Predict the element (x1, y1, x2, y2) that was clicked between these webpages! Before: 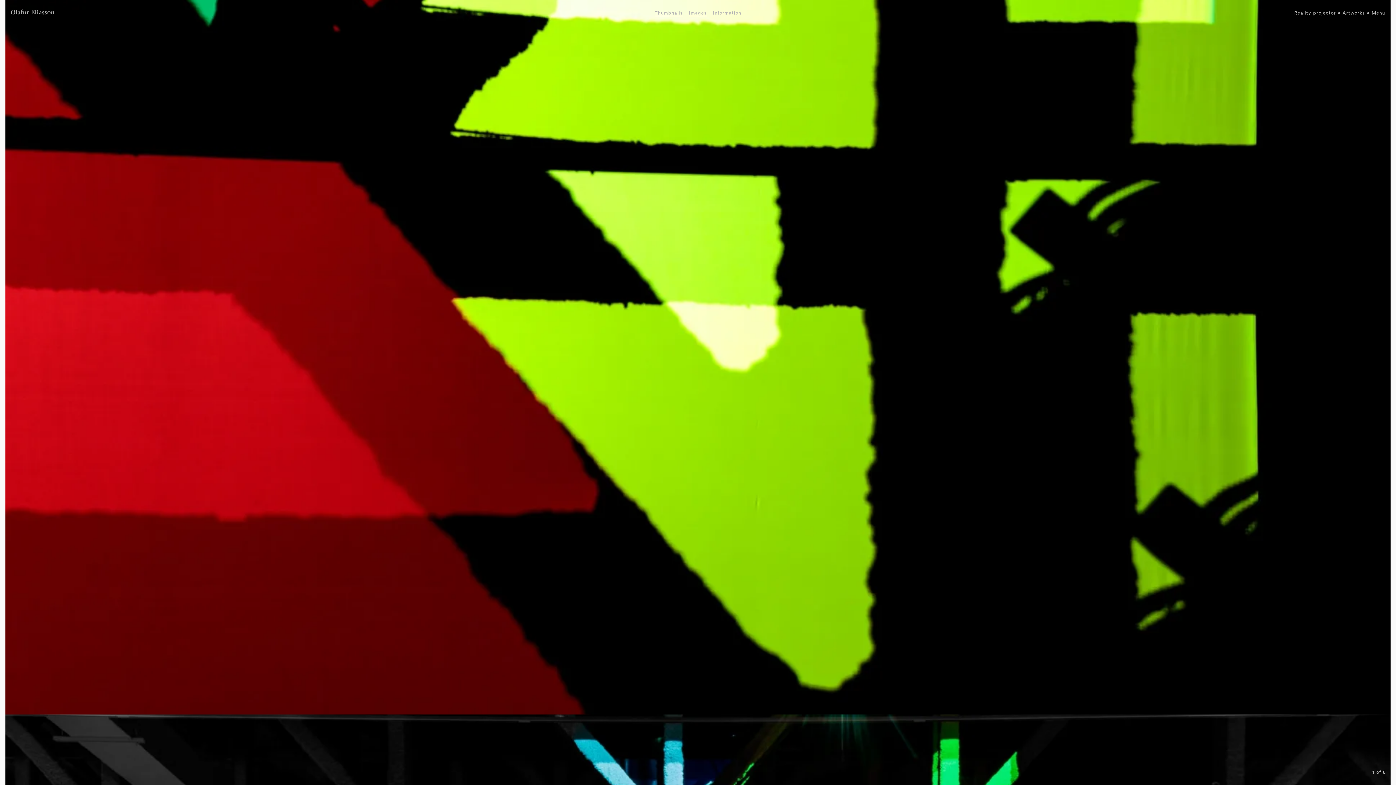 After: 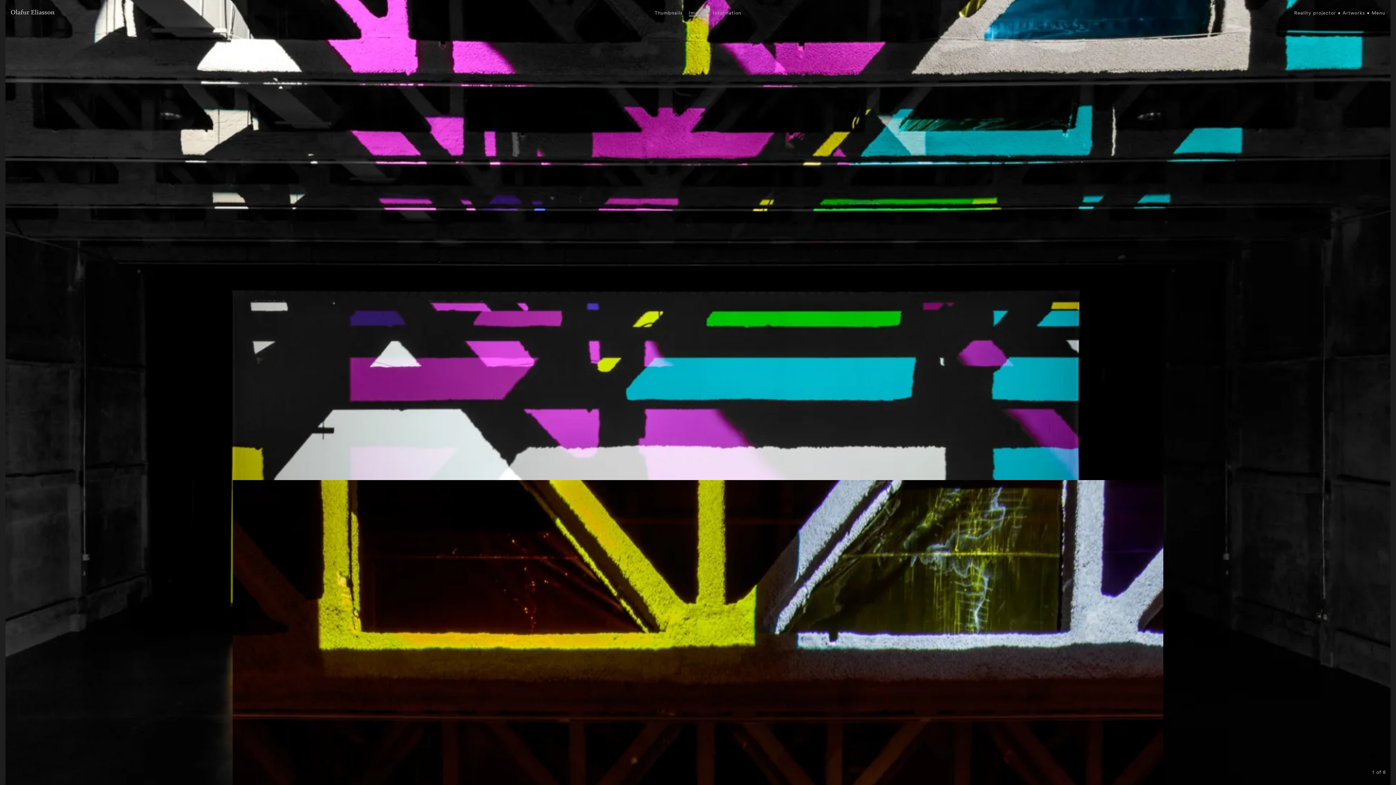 Action: label: Reality projector bbox: (1294, 9, 1336, 16)